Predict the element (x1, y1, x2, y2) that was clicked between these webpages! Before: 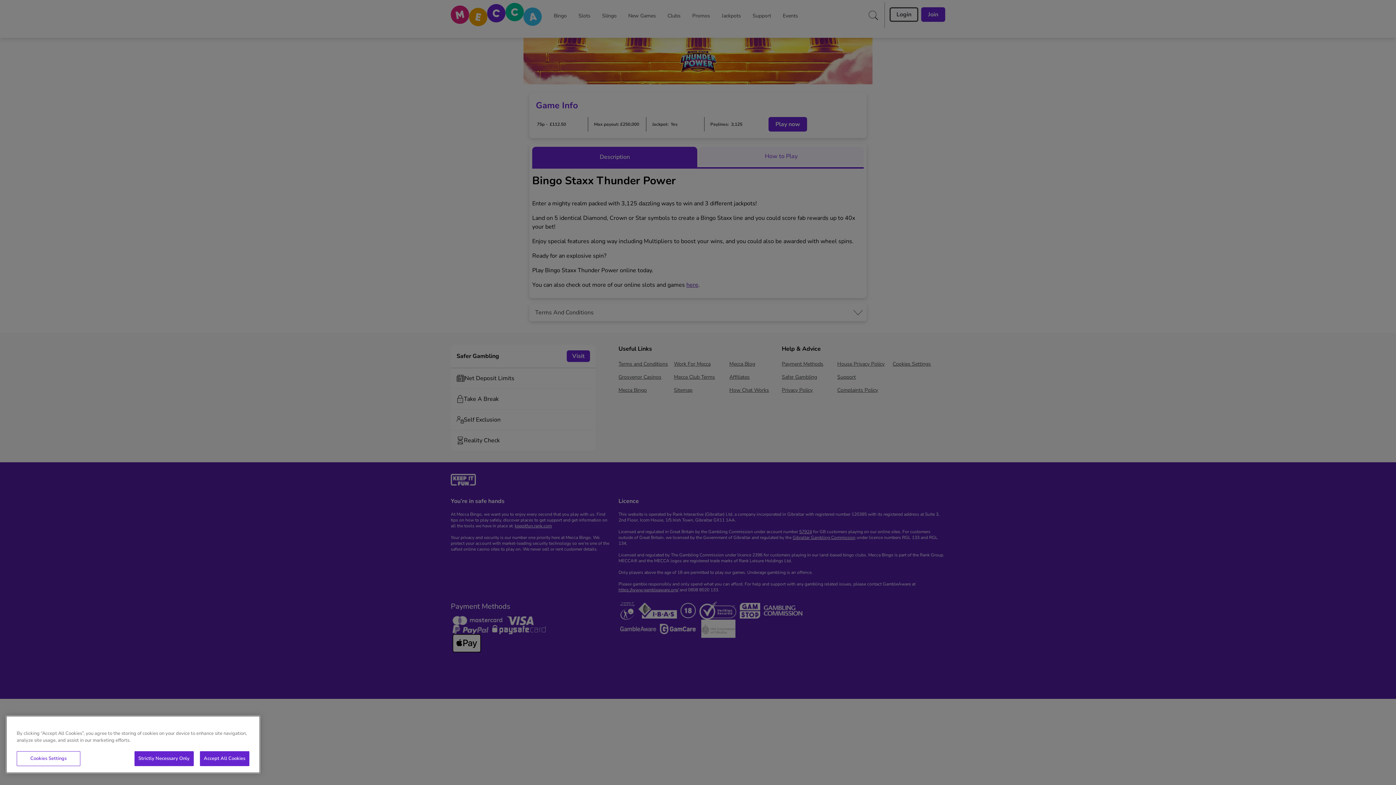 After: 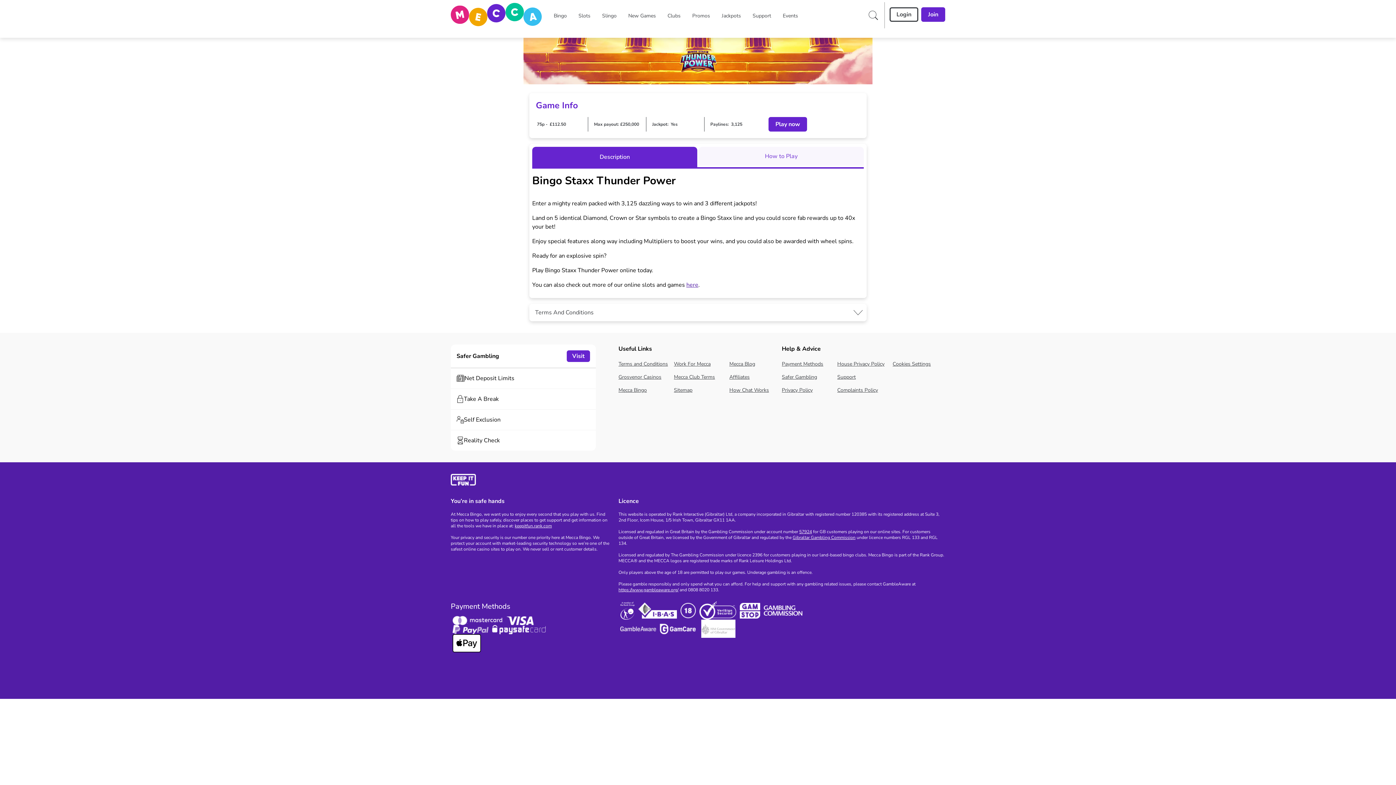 Action: bbox: (199, 751, 249, 766) label: Accept All Cookies